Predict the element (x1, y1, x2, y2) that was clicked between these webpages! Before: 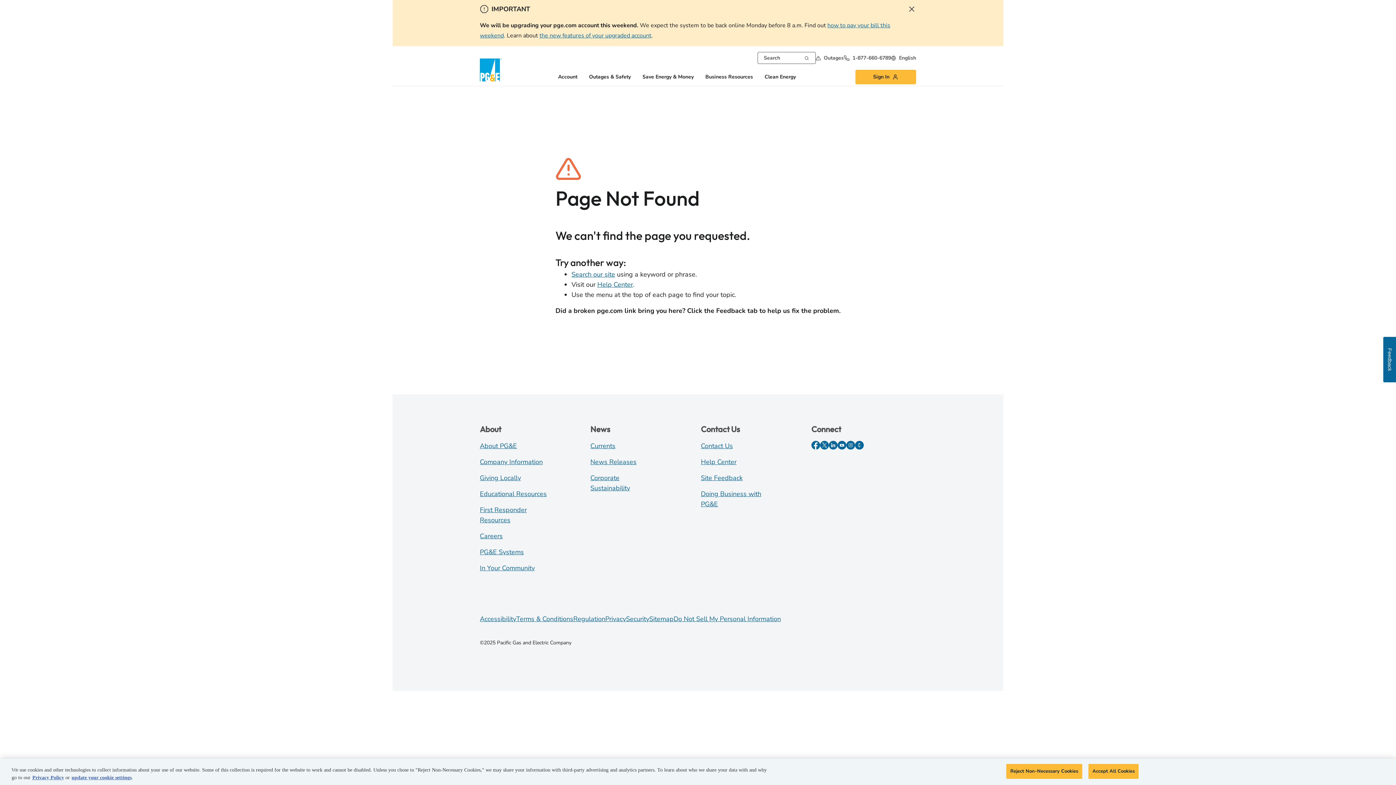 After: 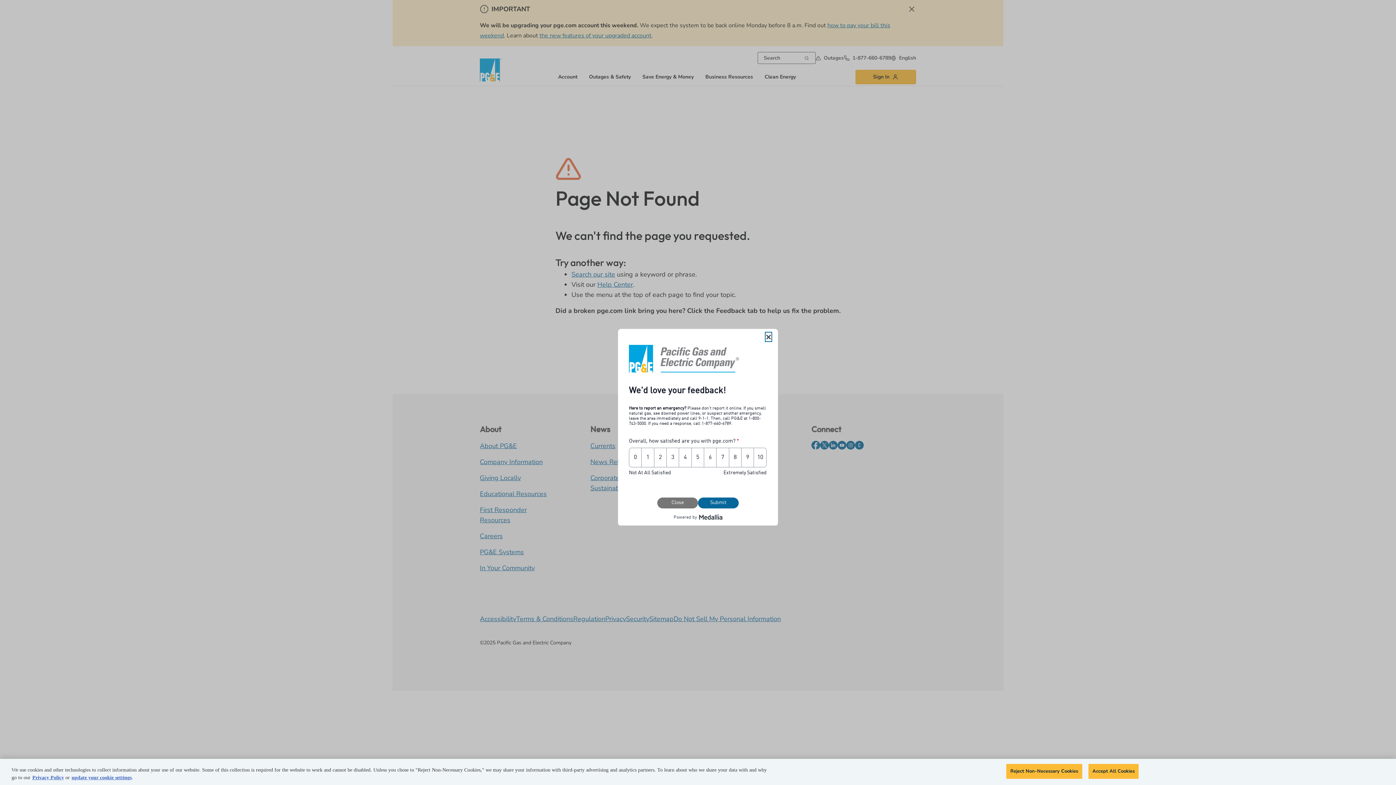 Action: bbox: (1383, 337, 1396, 382) label: Feedback